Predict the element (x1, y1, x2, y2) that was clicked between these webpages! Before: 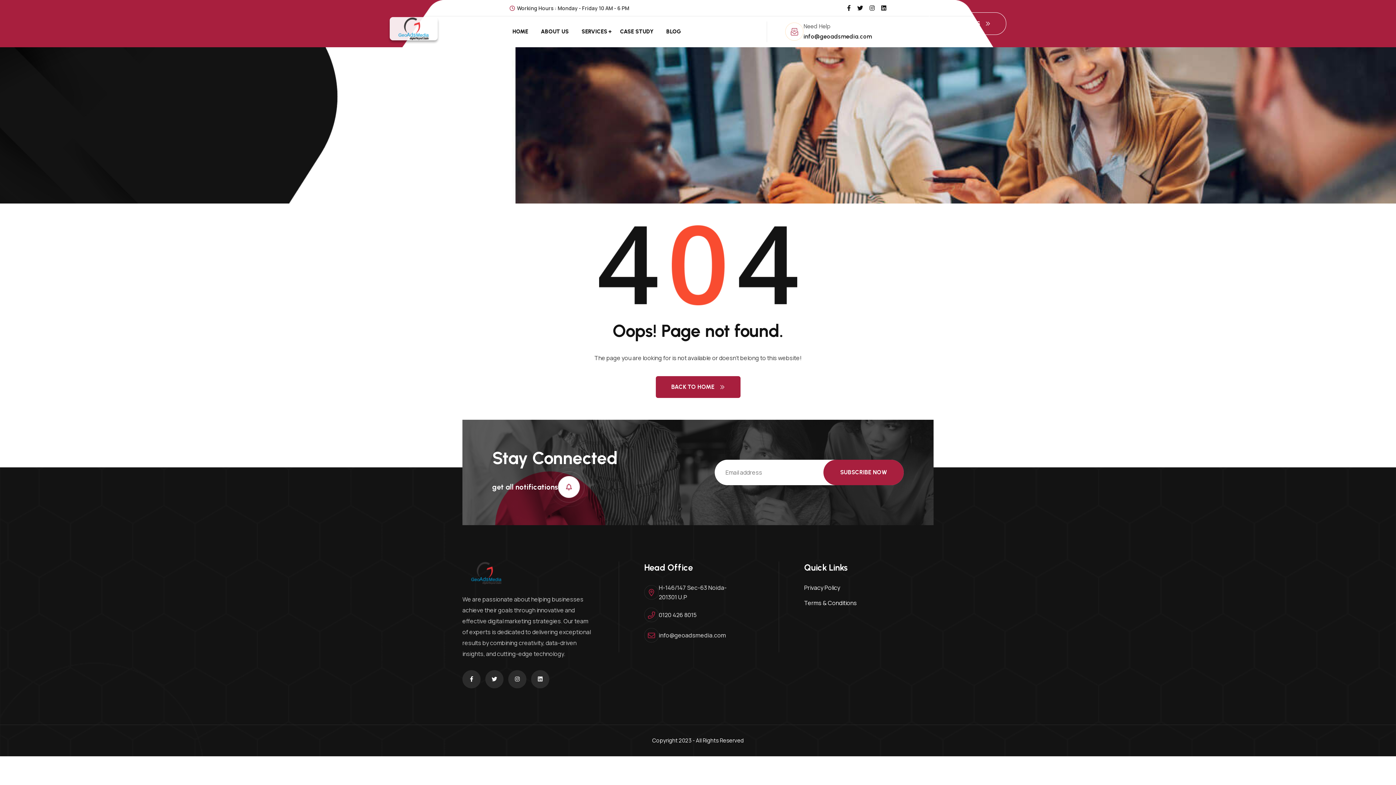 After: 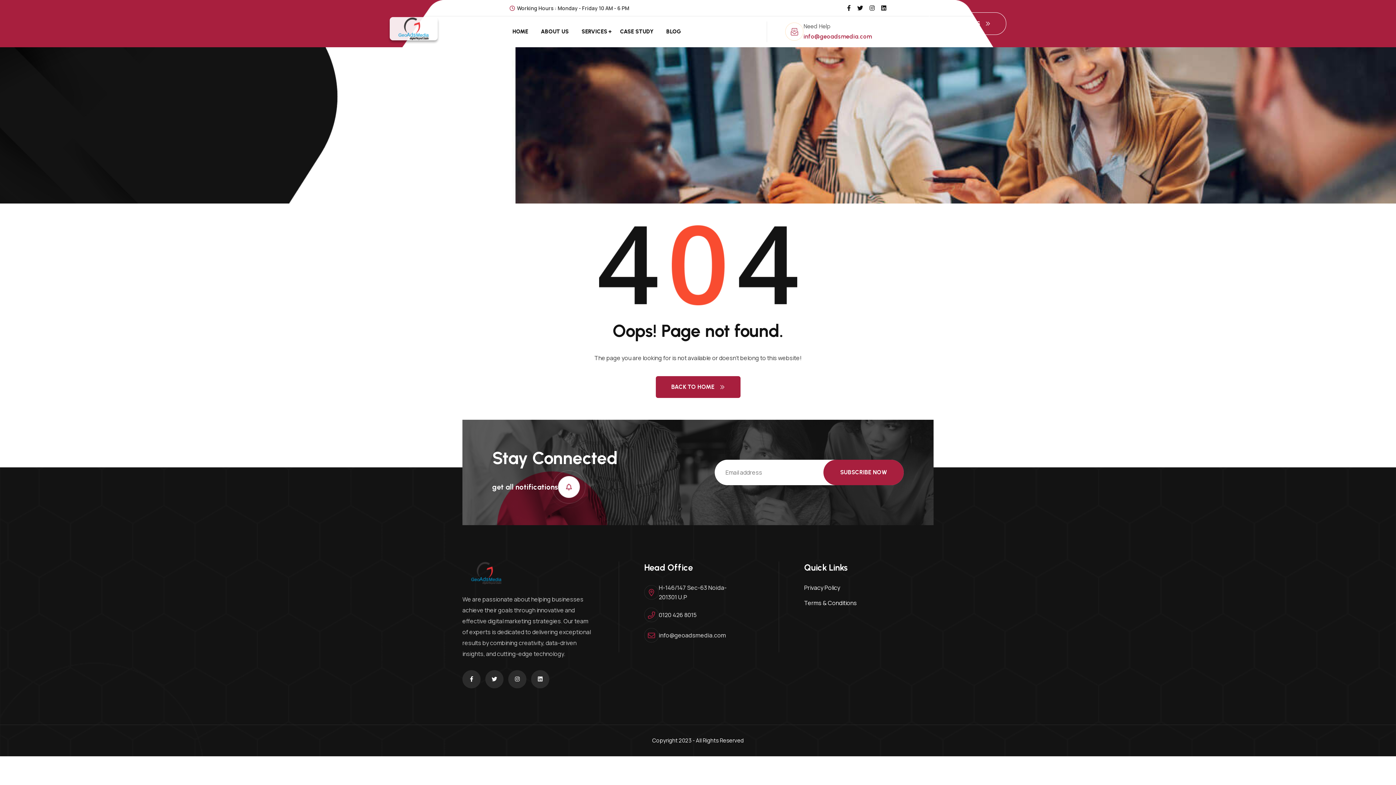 Action: label: info@geoadsmedia.com bbox: (803, 32, 872, 39)